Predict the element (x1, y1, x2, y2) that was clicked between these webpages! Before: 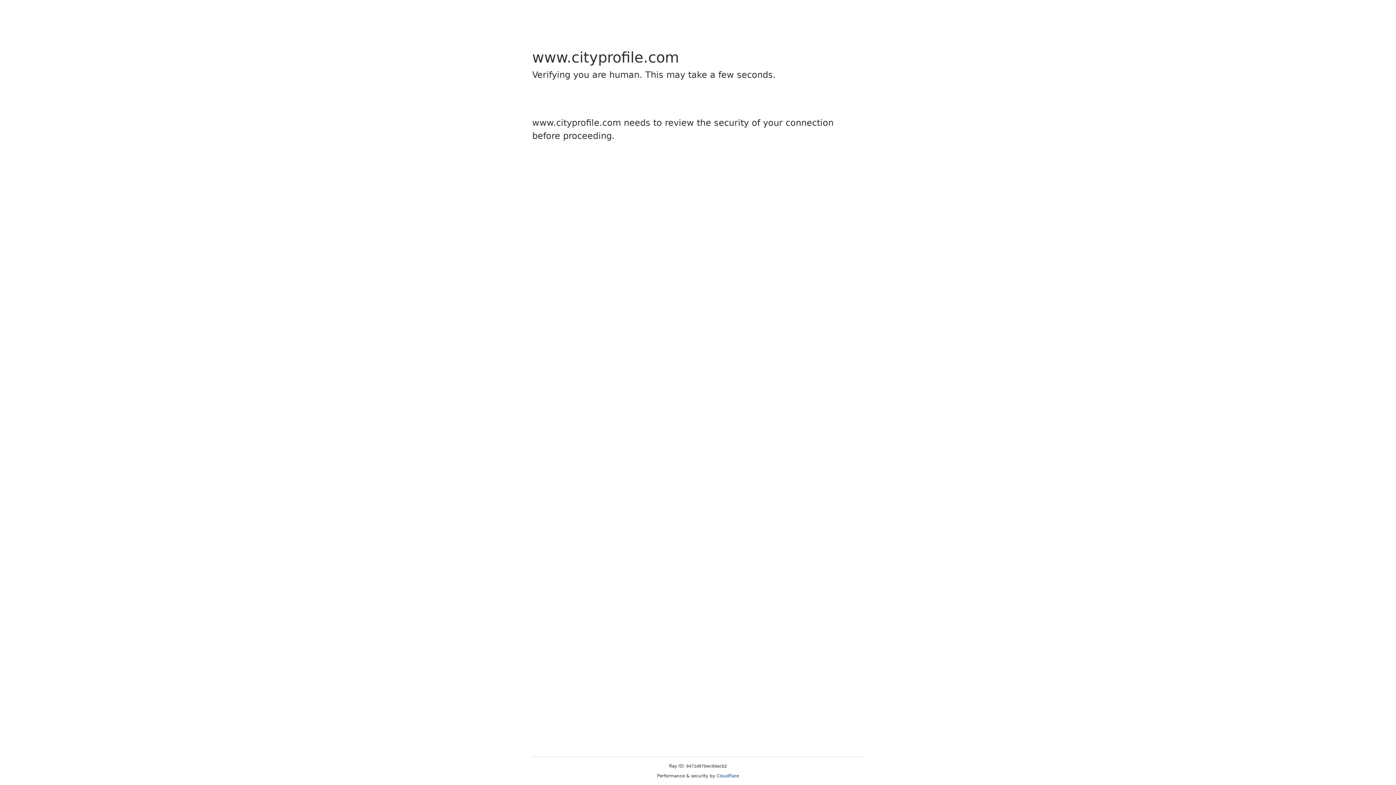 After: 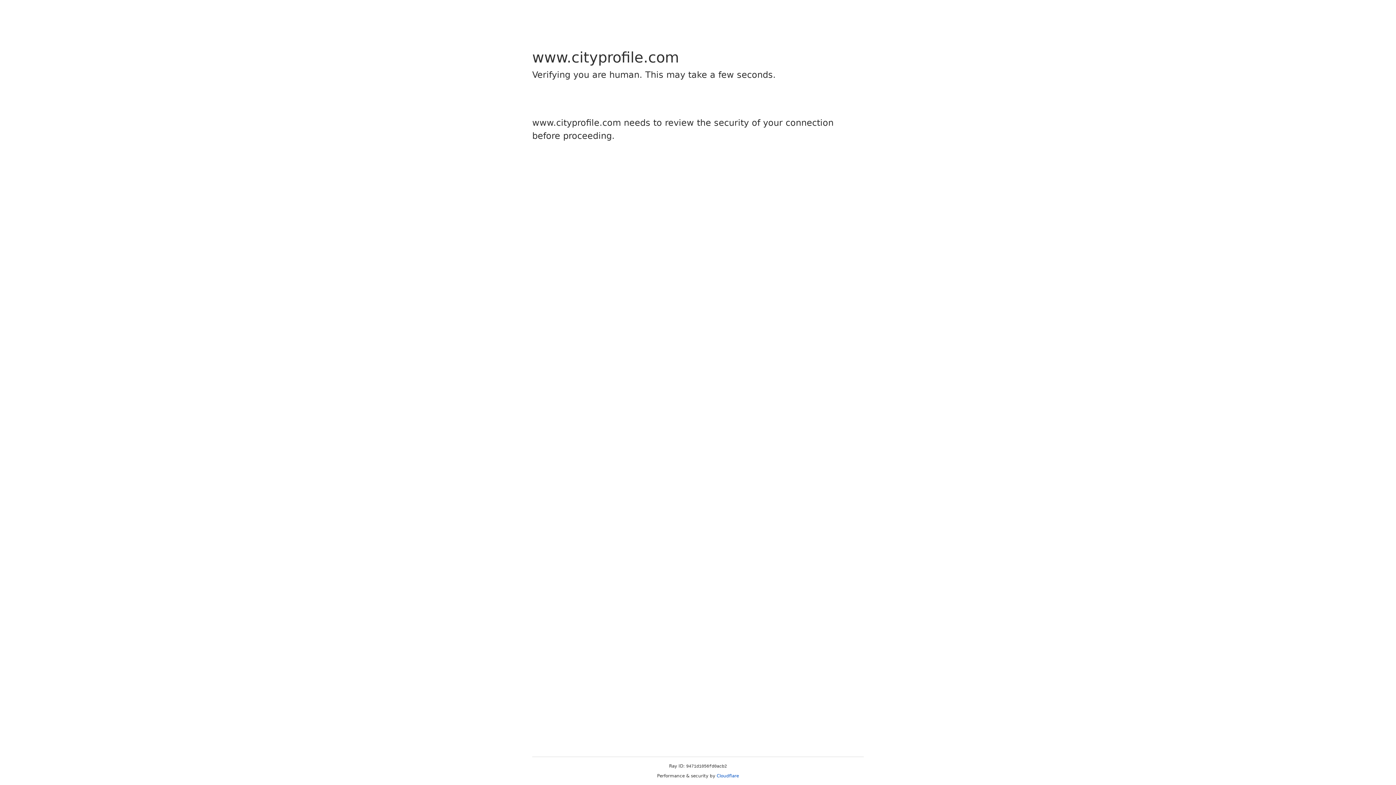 Action: label: Cloudflare bbox: (716, 773, 739, 778)